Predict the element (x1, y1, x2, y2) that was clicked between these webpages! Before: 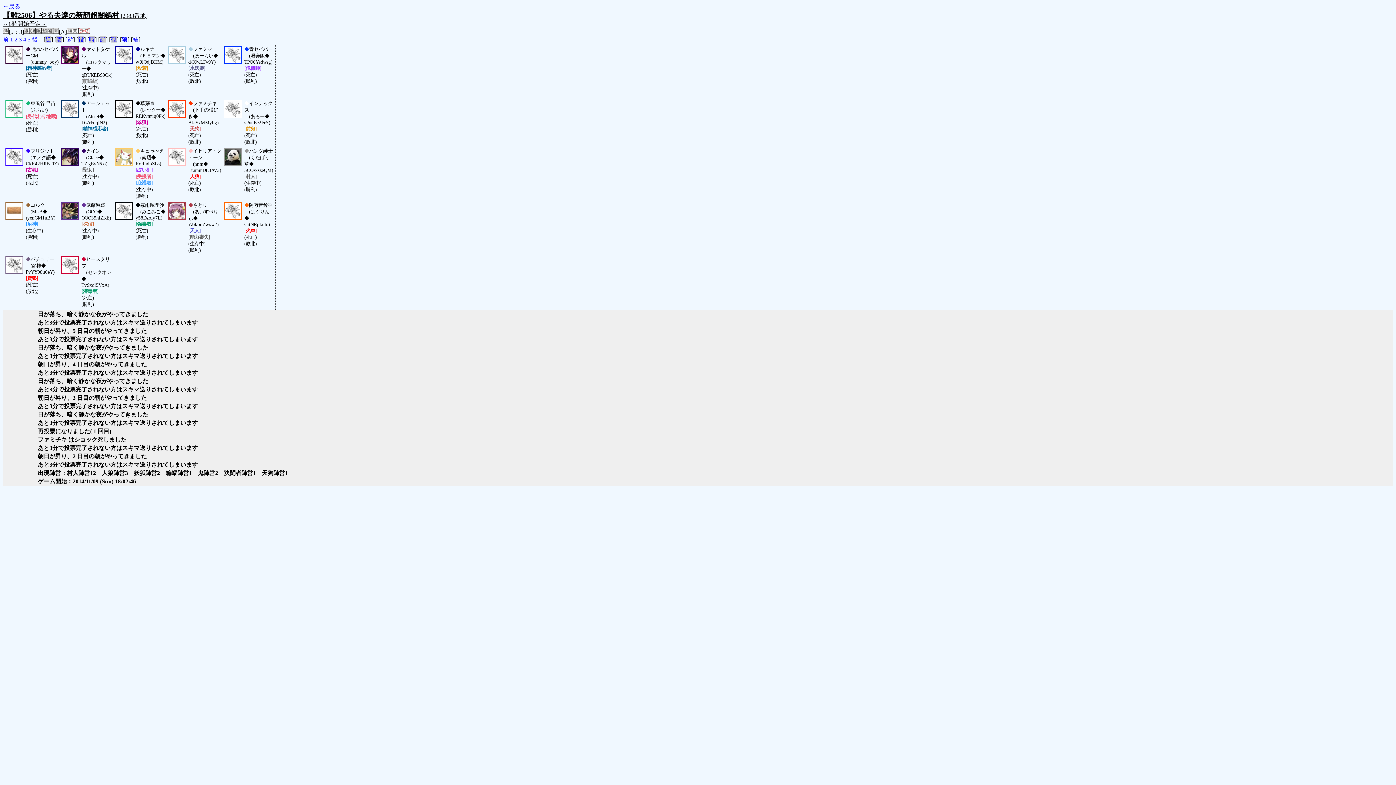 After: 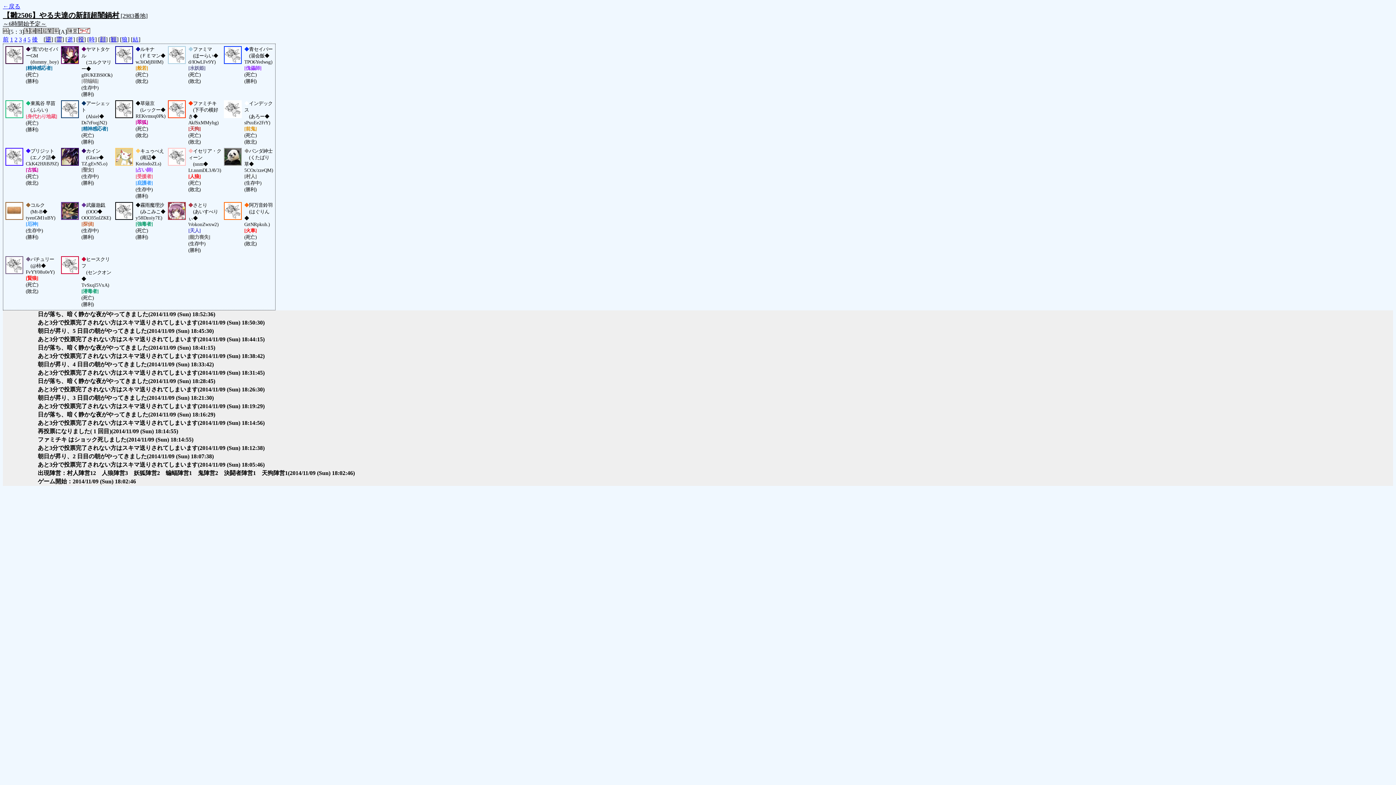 Action: bbox: (89, 36, 94, 42) label: 時